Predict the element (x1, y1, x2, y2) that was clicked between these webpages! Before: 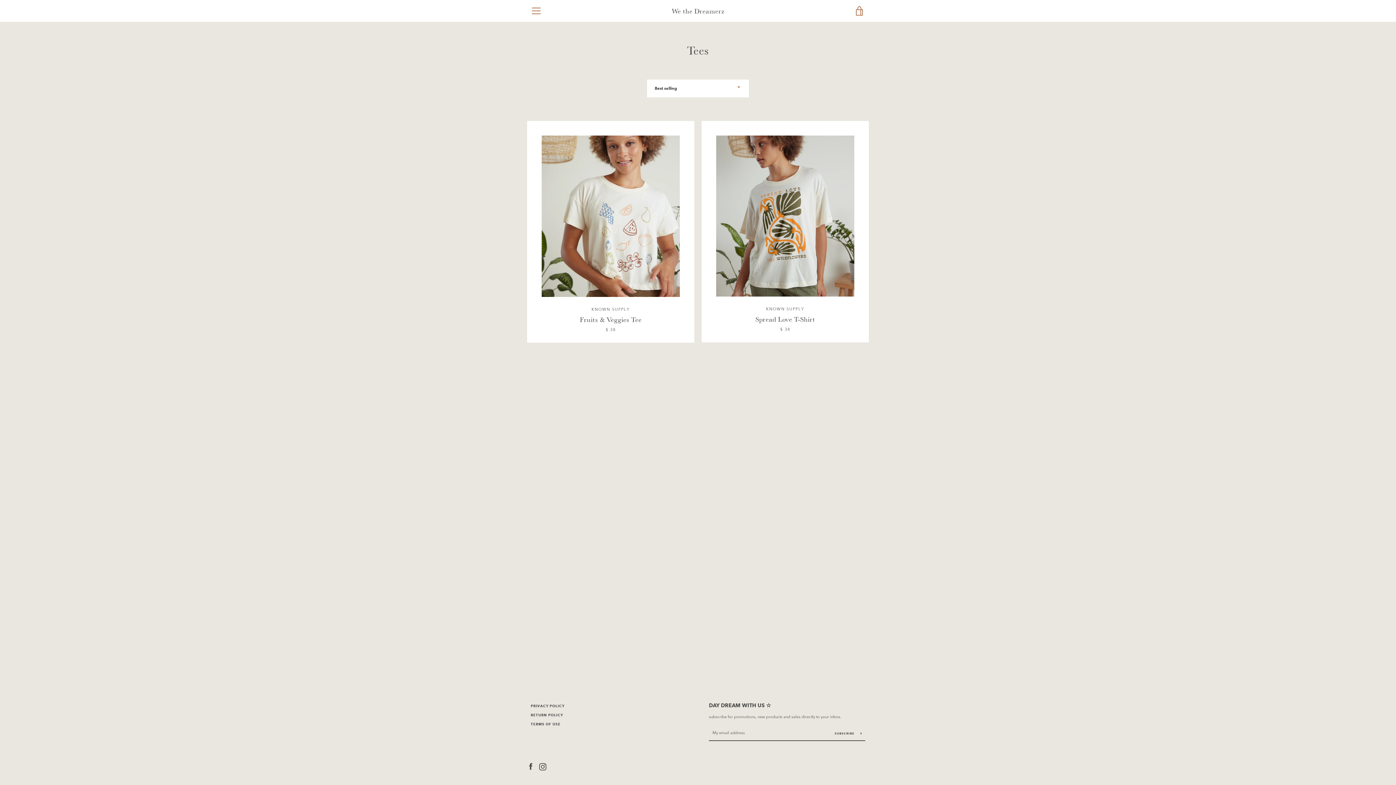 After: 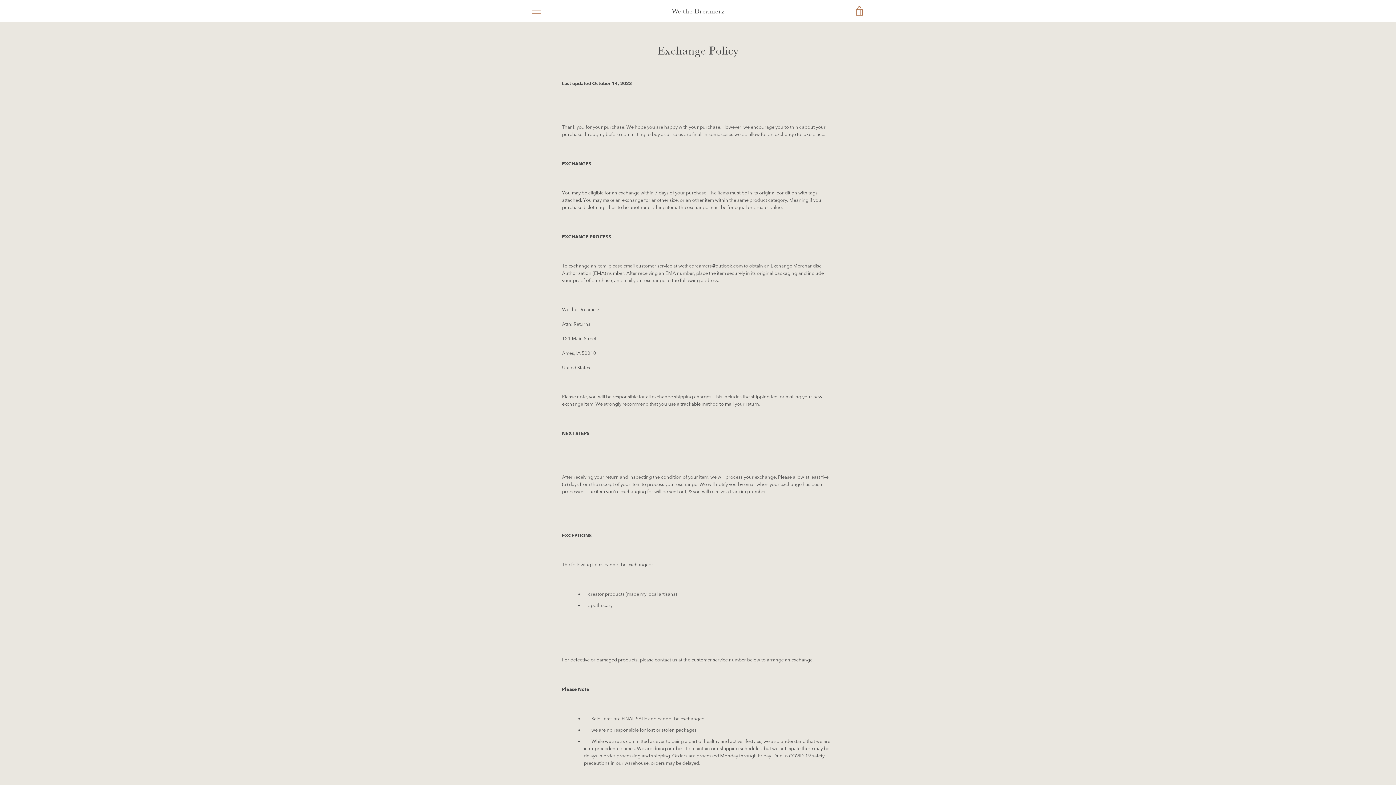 Action: label: RETURN POLICY bbox: (530, 713, 563, 717)